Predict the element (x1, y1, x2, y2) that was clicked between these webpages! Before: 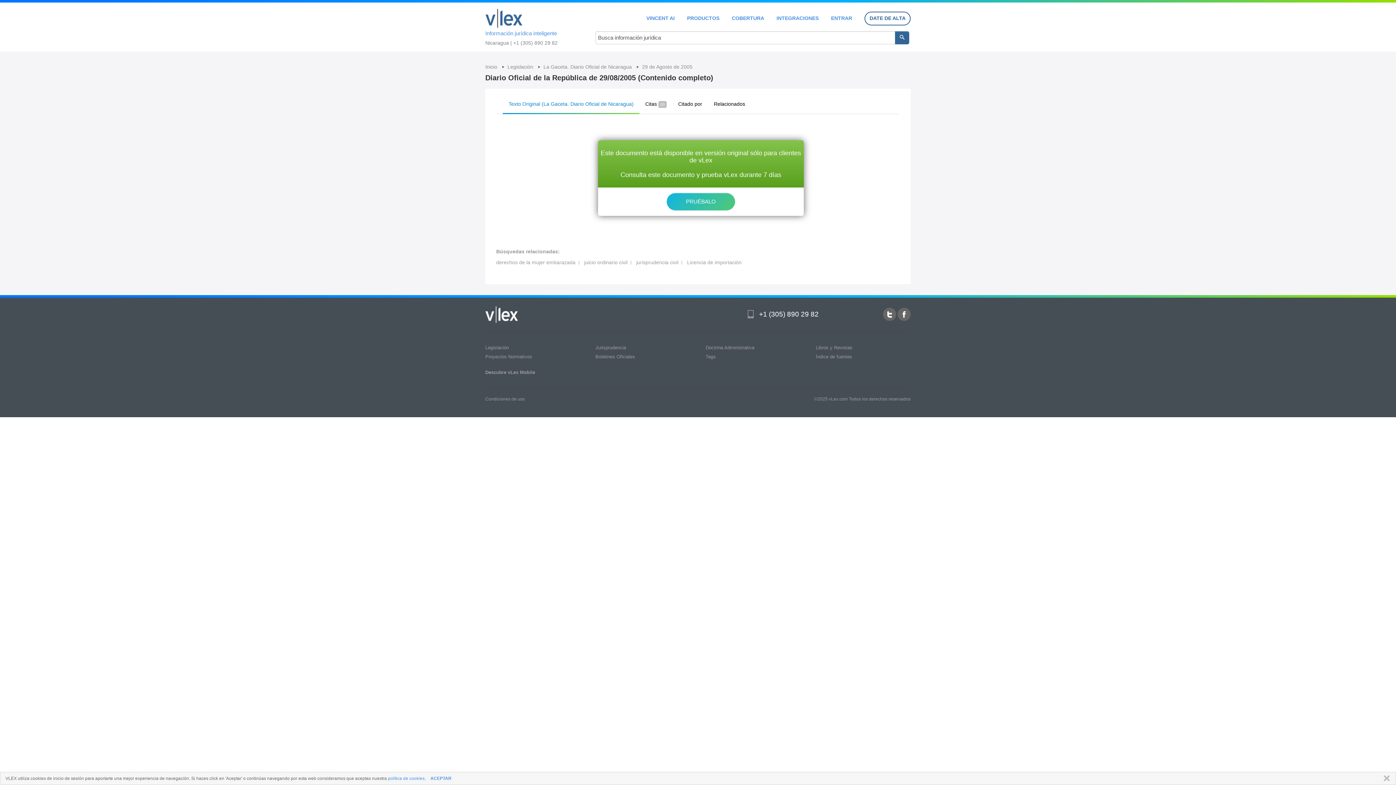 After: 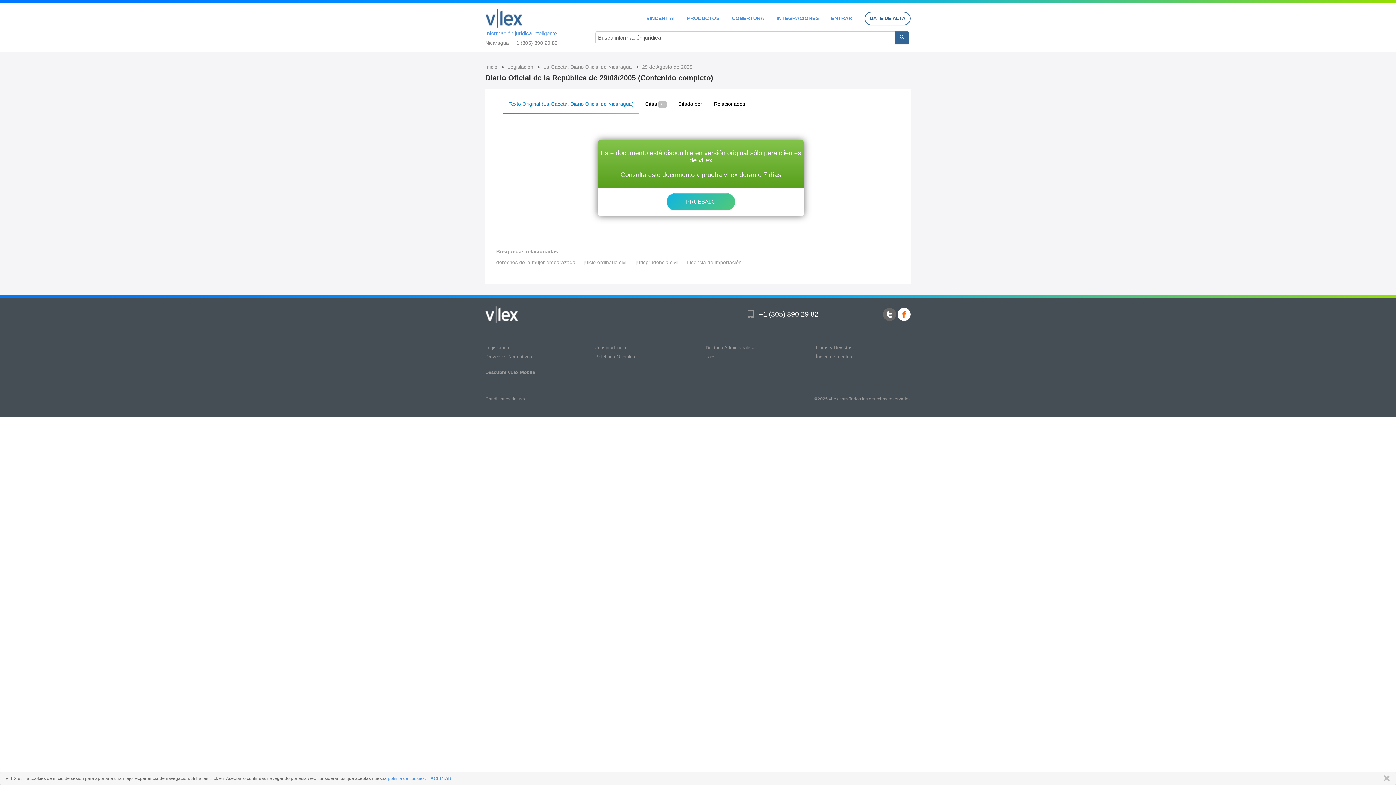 Action: bbox: (897, 308, 910, 321)